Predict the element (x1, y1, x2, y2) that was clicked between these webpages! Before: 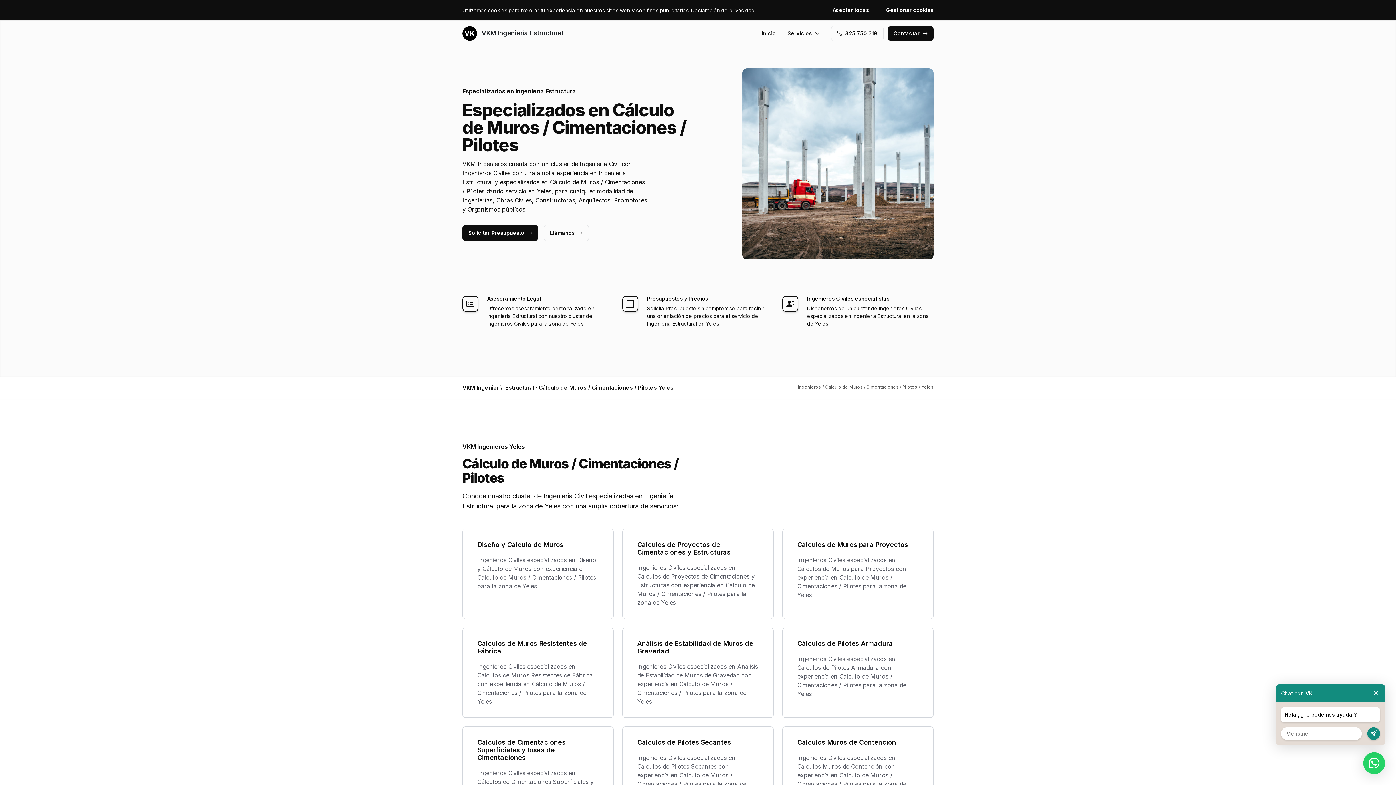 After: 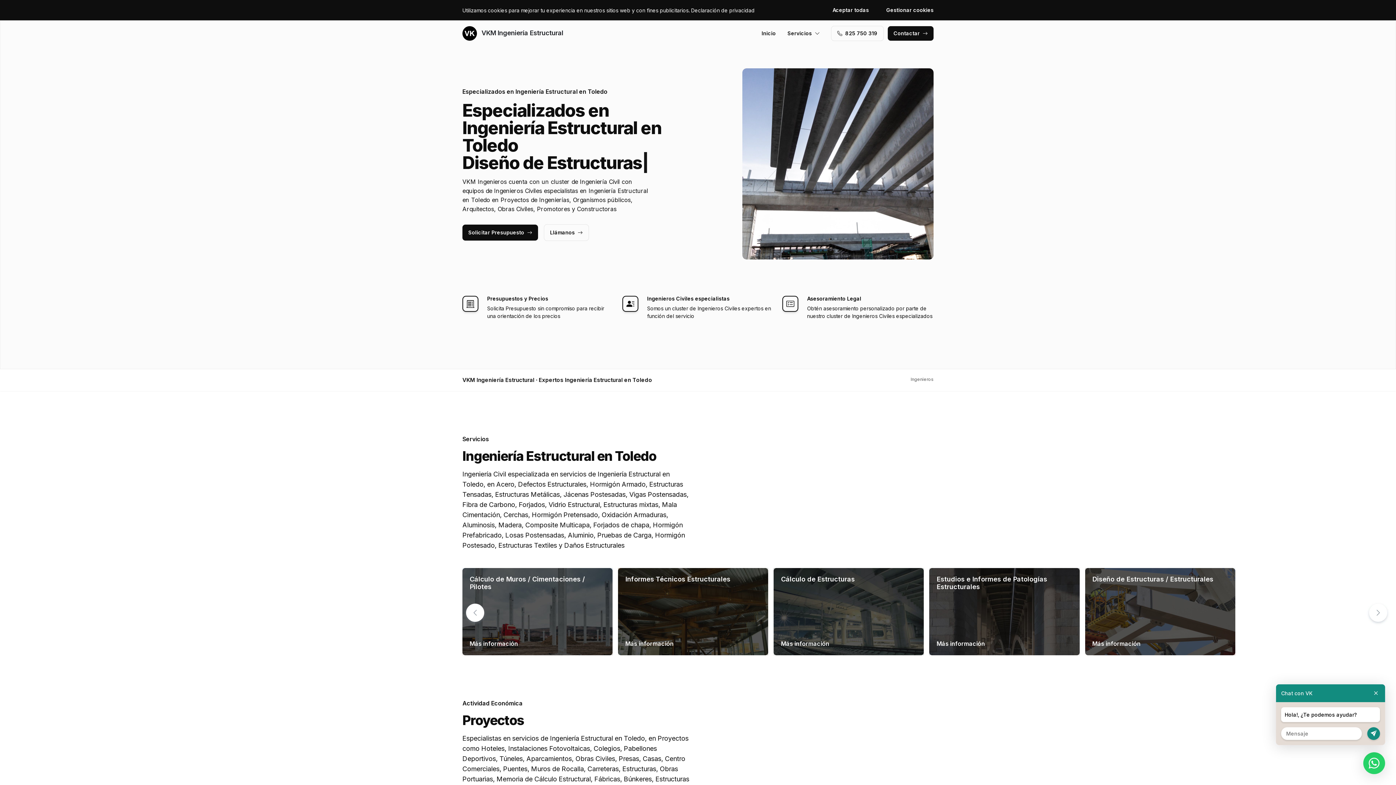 Action: bbox: (462, 26, 563, 40) label:  VKM Ingeniería Estructural